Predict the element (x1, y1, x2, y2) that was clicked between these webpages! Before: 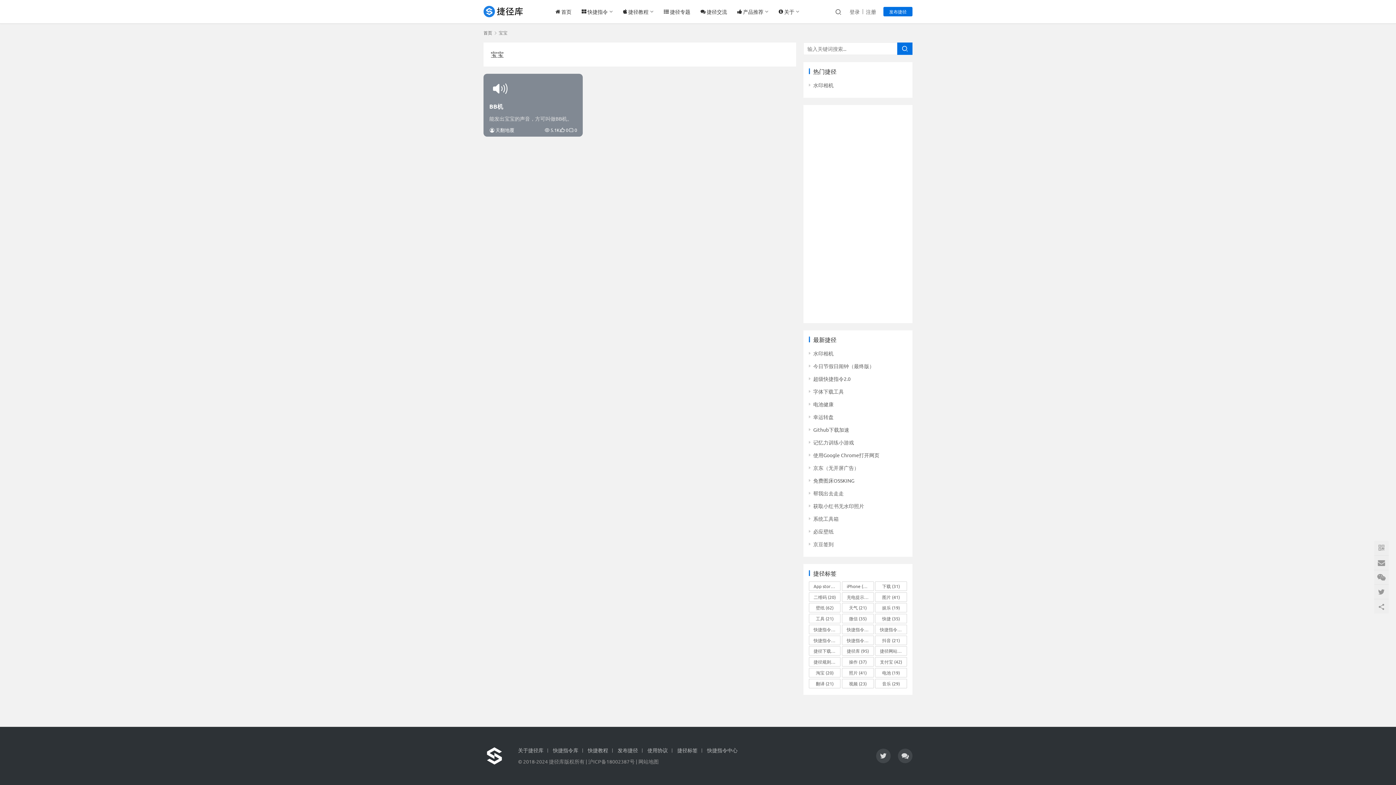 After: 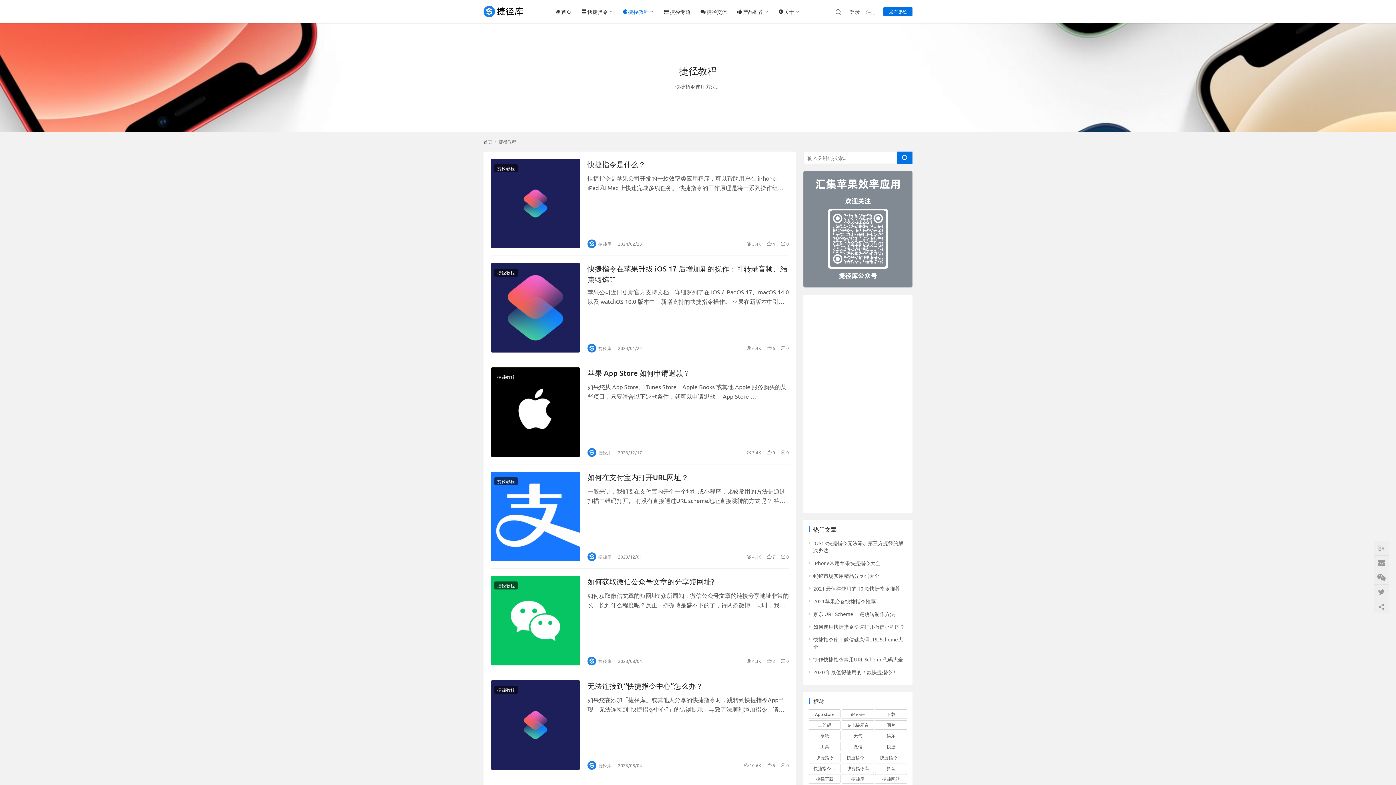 Action: label: 快捷教程 bbox: (588, 747, 612, 753)